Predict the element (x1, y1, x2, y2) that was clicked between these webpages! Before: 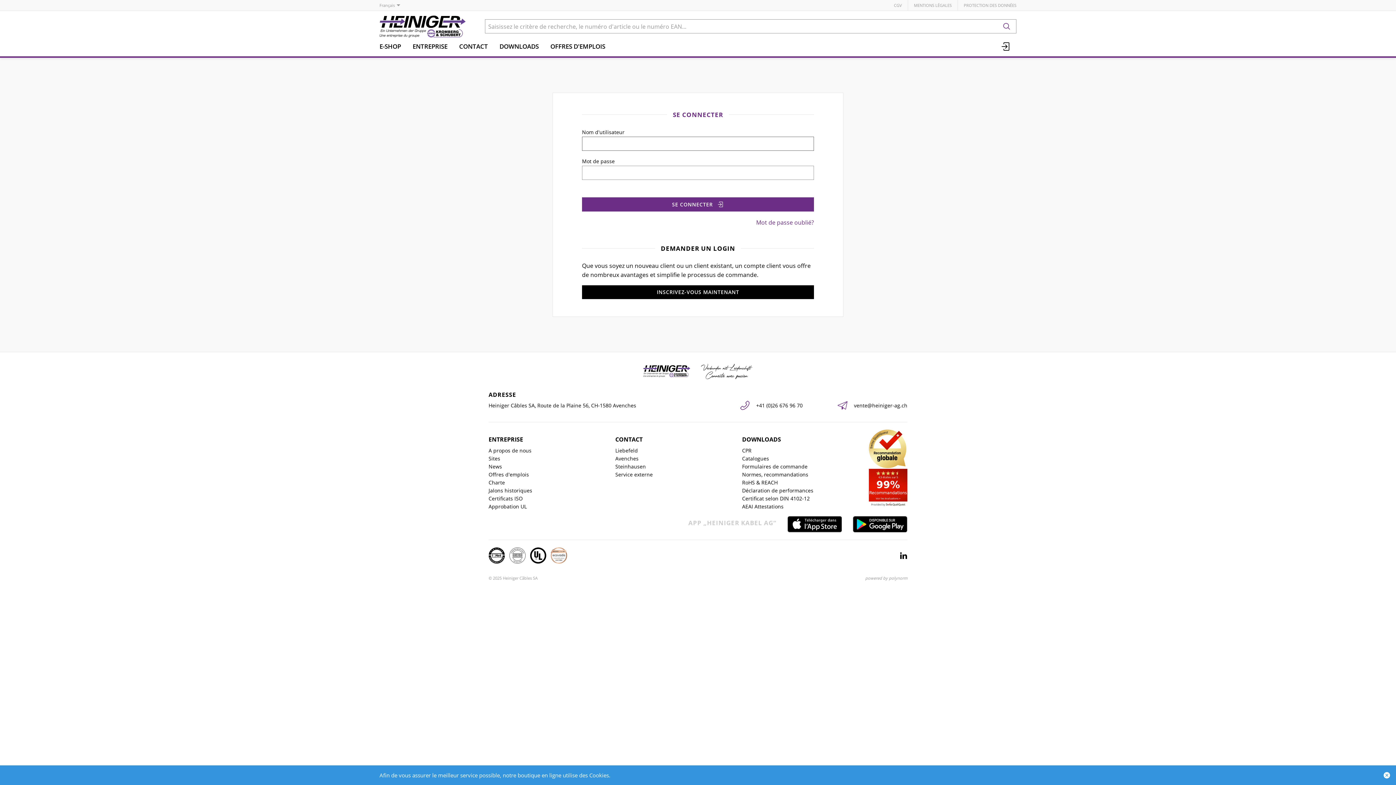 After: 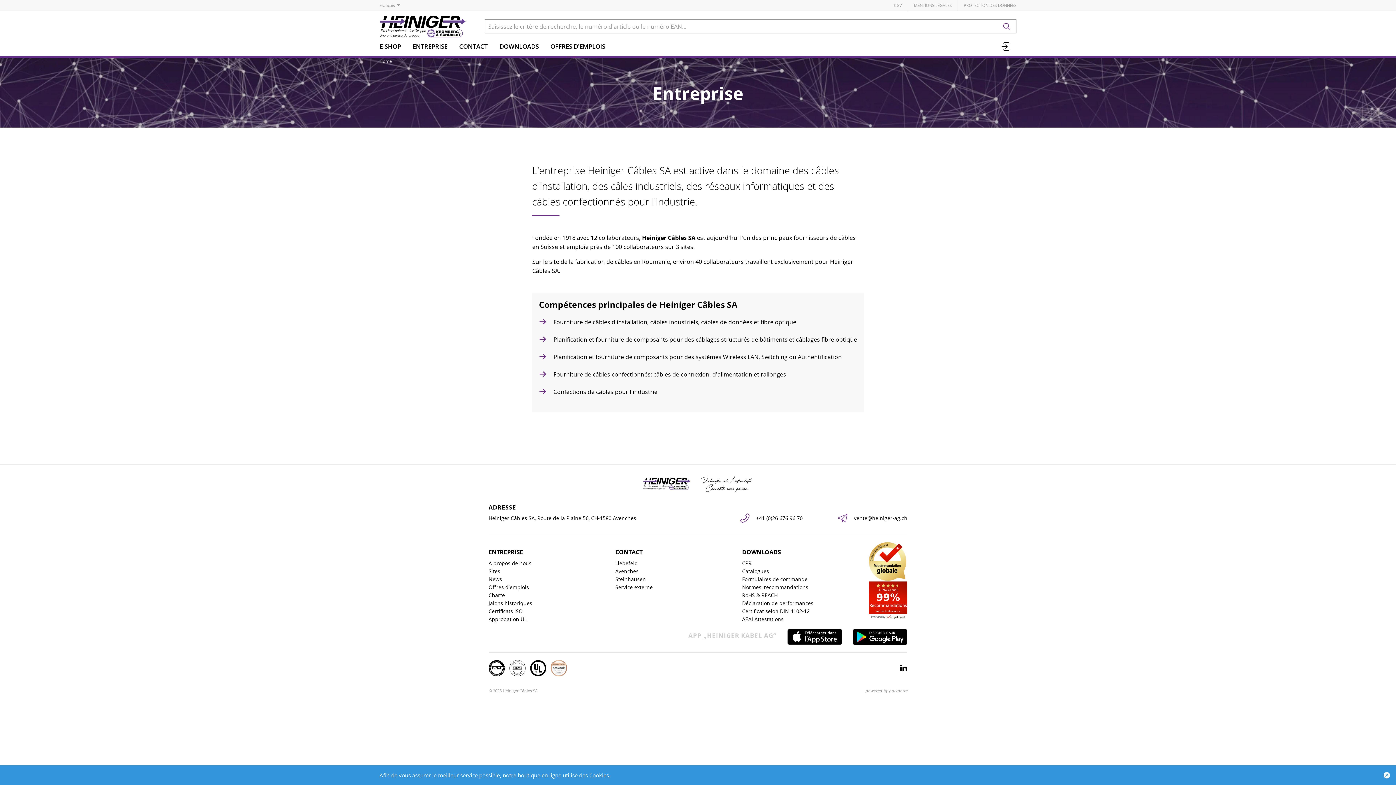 Action: label: ENTREPRISE bbox: (406, 39, 453, 53)